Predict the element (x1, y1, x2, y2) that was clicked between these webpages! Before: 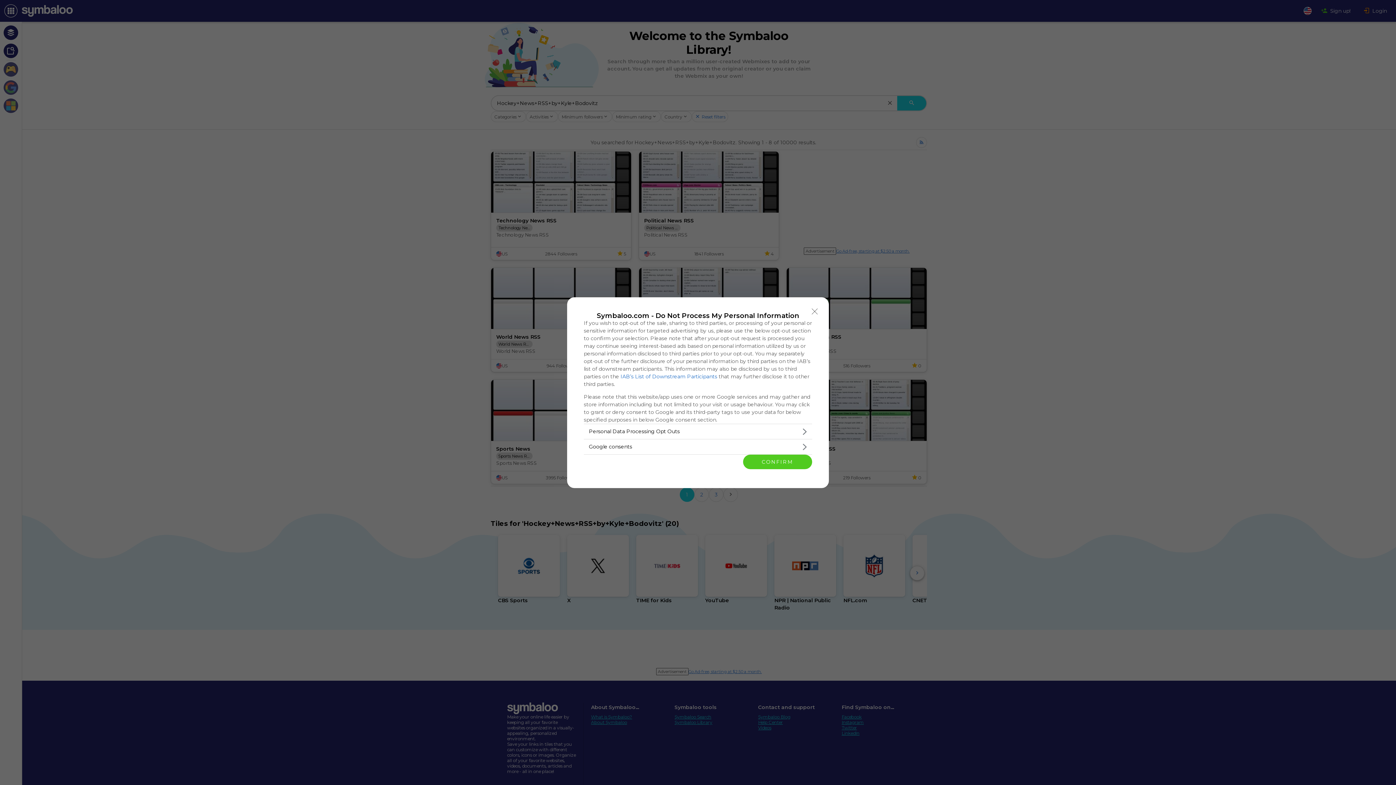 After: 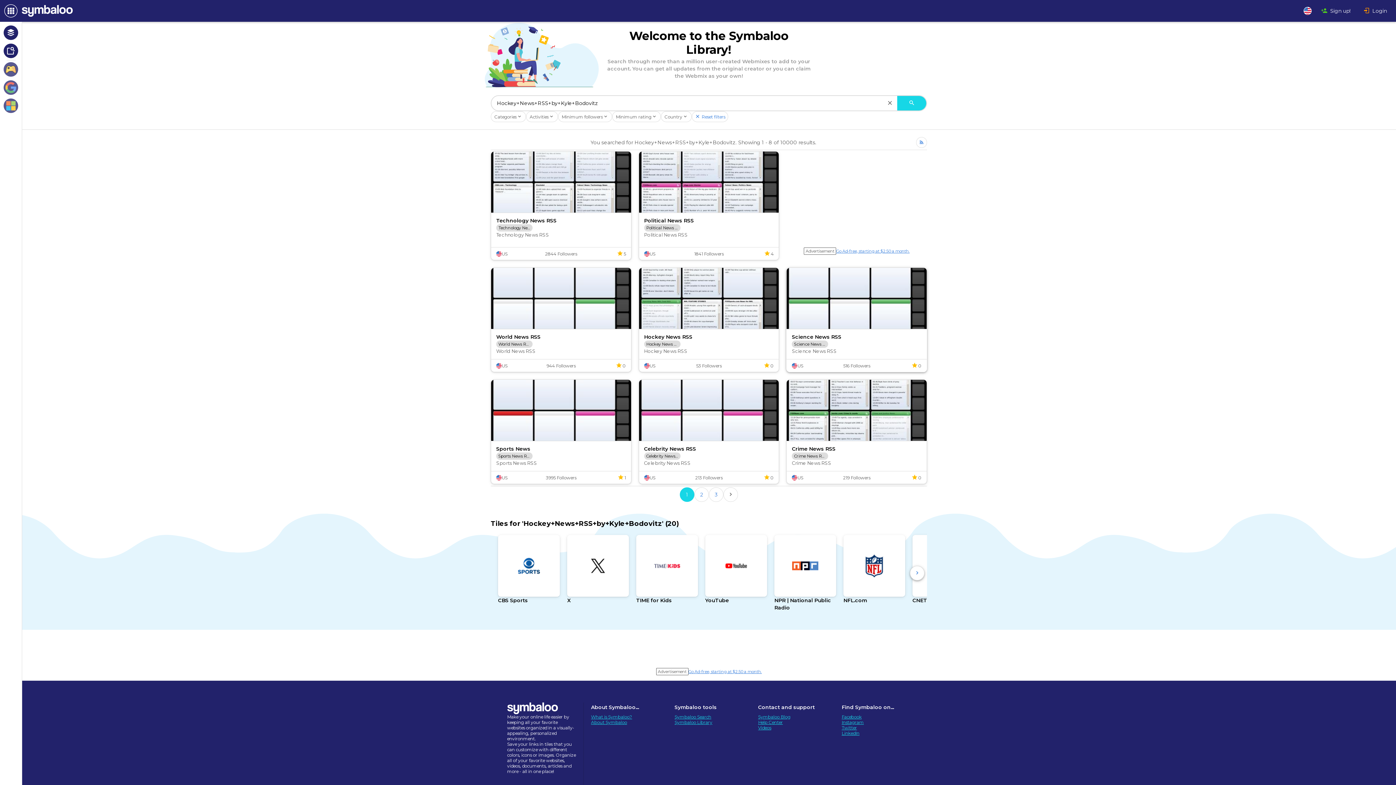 Action: label: Close bbox: (808, 304, 821, 318)